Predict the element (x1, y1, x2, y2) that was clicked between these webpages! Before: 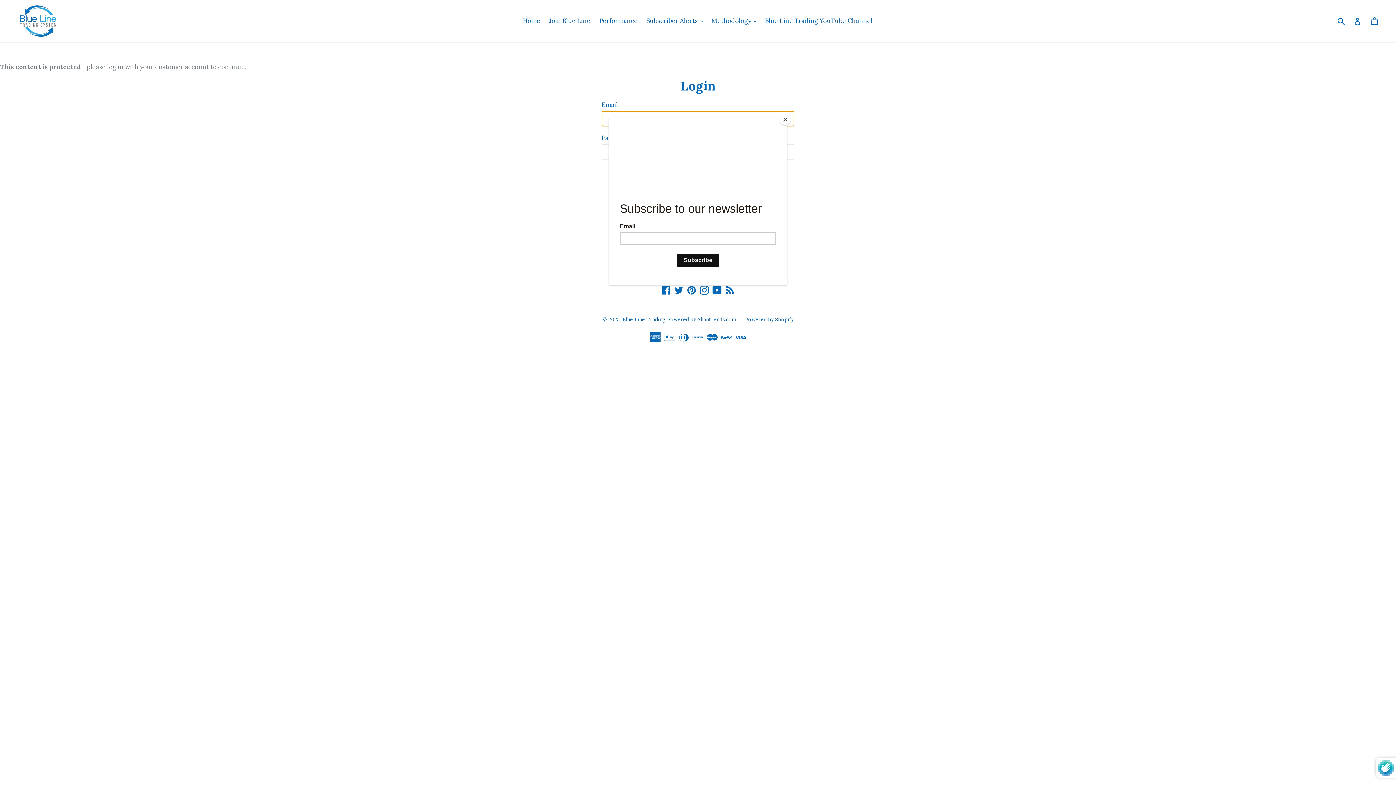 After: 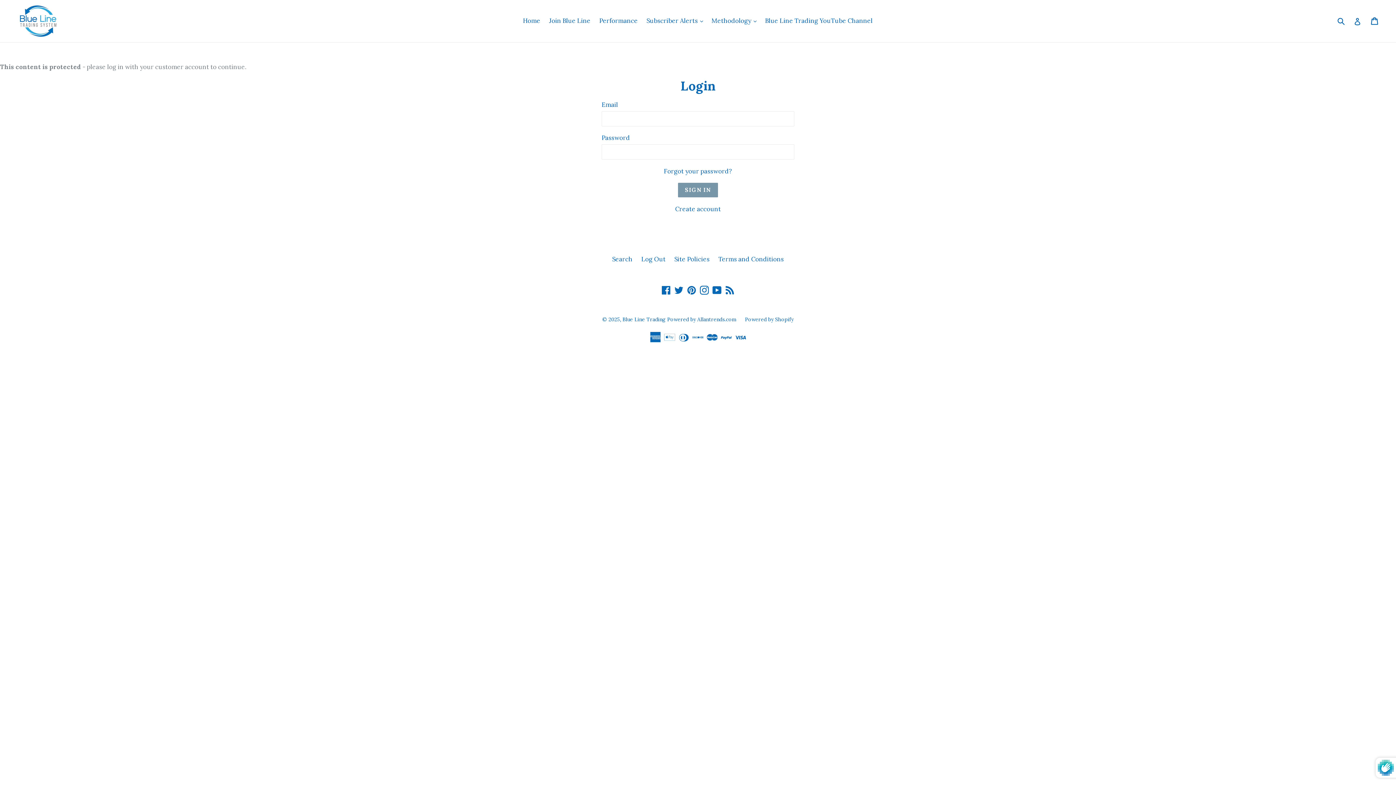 Action: label: Close bbox: (780, 114, 790, 125)